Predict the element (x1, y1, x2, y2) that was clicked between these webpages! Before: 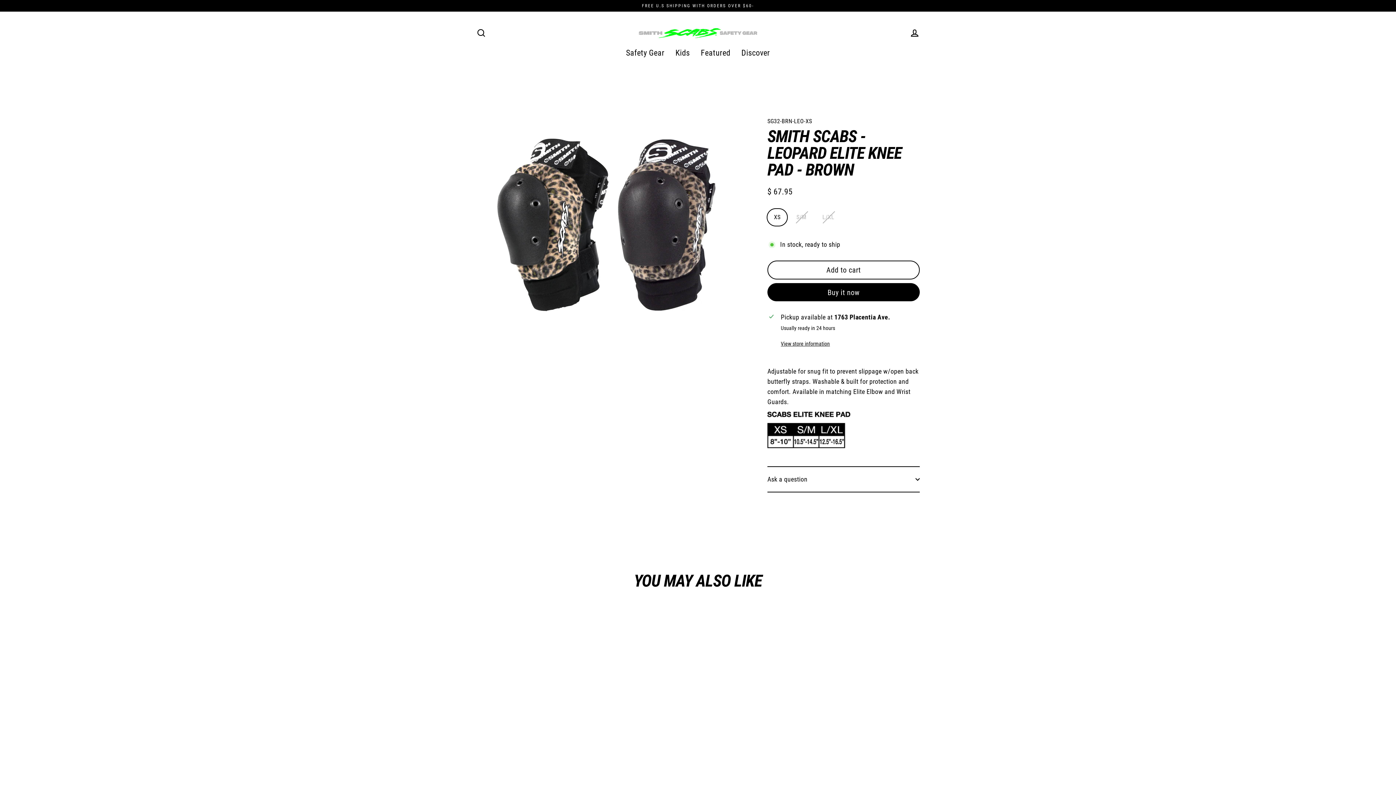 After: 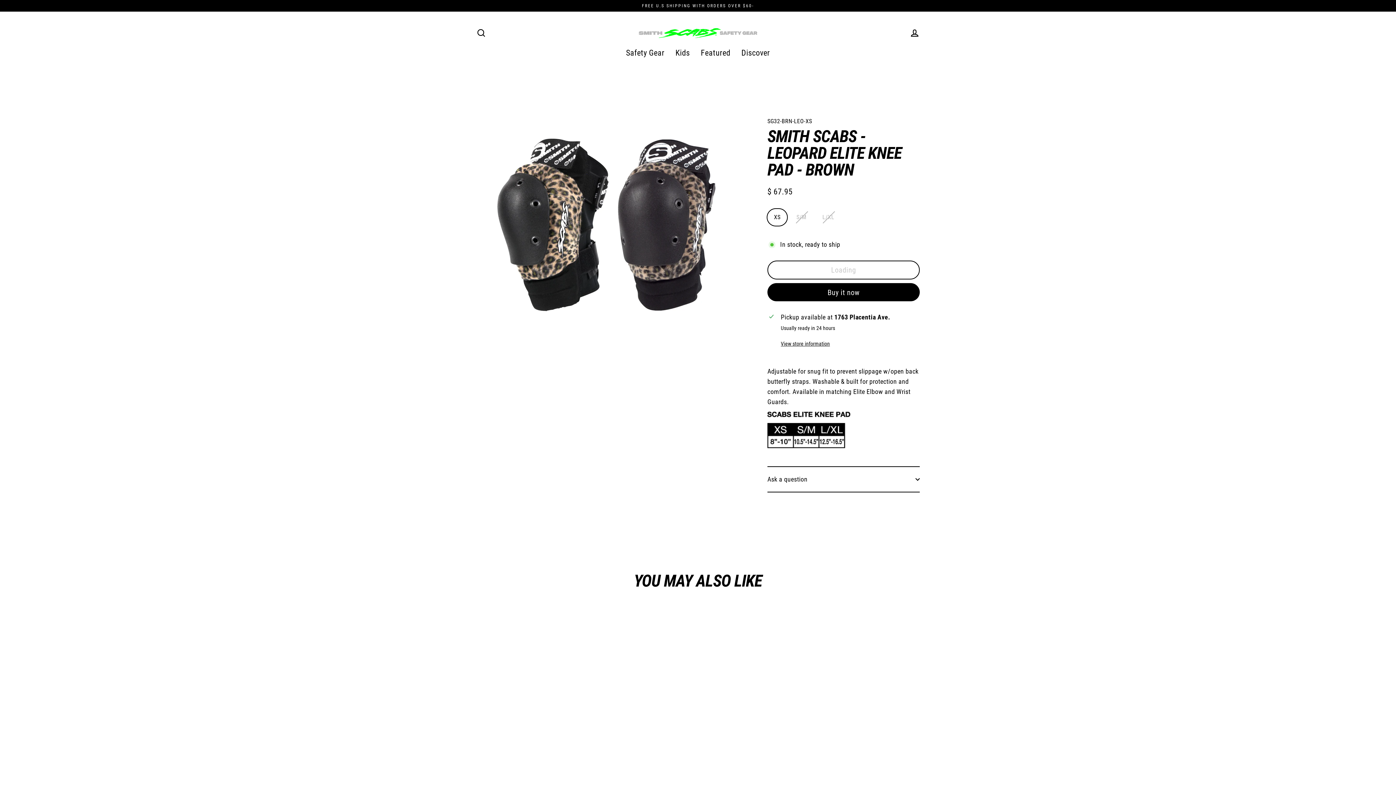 Action: label: Add to cart bbox: (767, 260, 920, 279)